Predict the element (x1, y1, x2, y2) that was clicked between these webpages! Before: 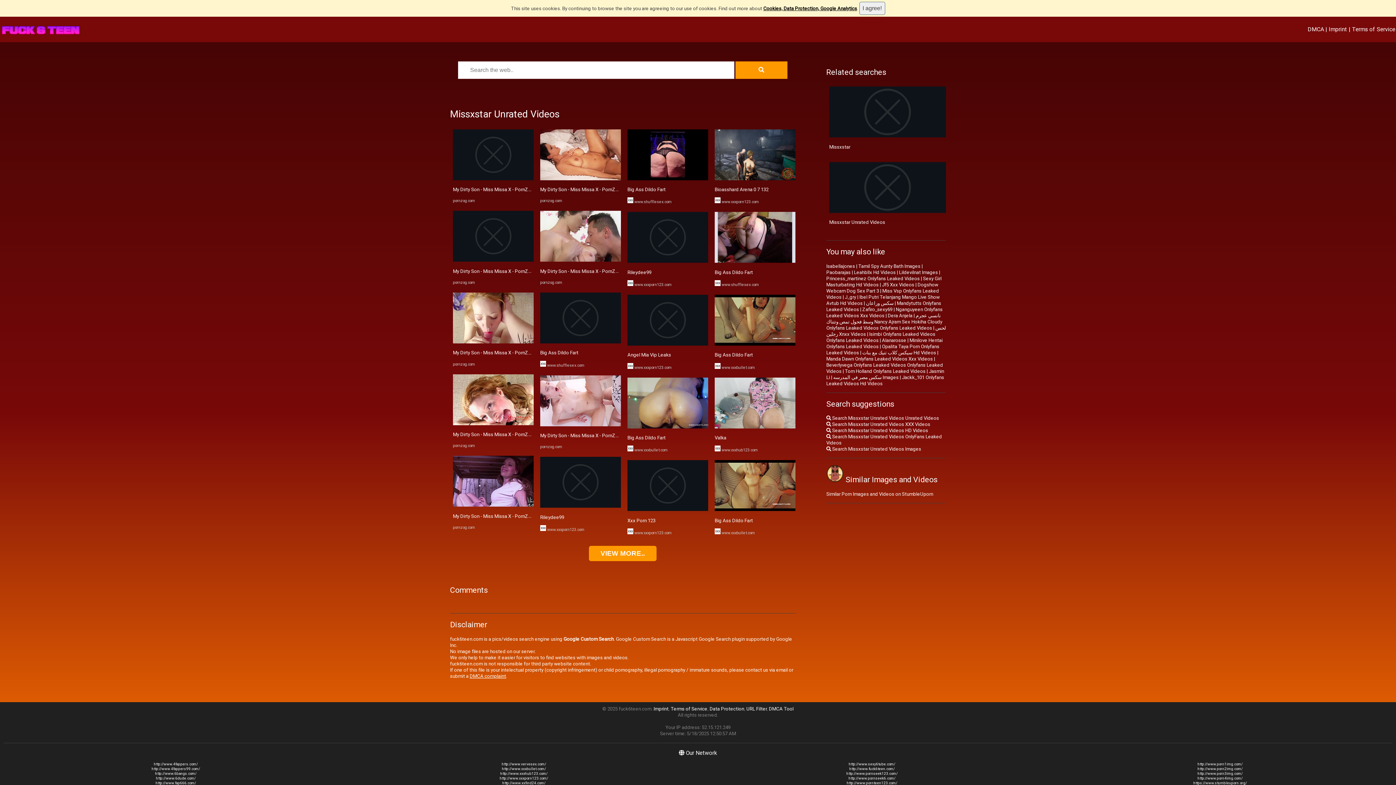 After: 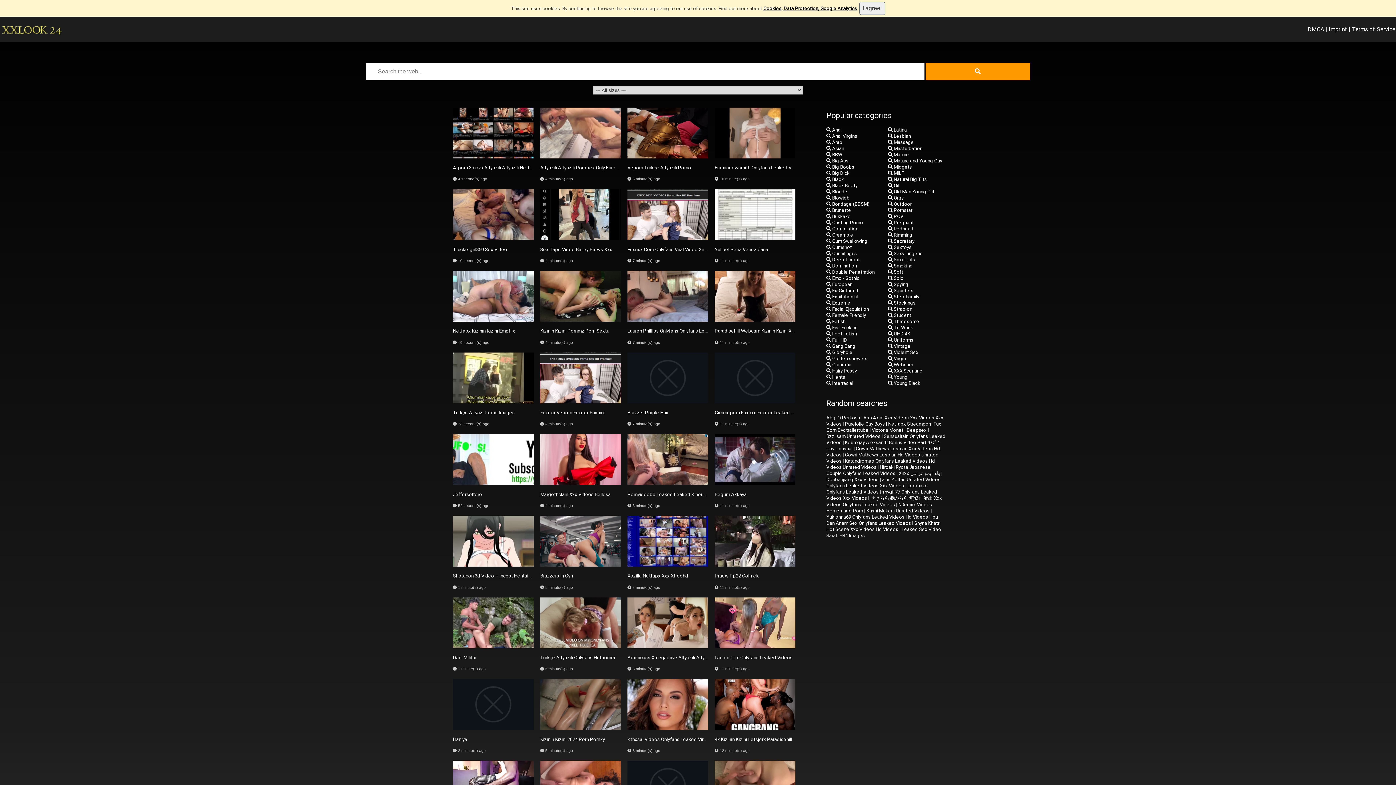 Action: label: Manda Dawn Onlyfans Leaked Videos Xxx Videos bbox: (826, 355, 933, 362)